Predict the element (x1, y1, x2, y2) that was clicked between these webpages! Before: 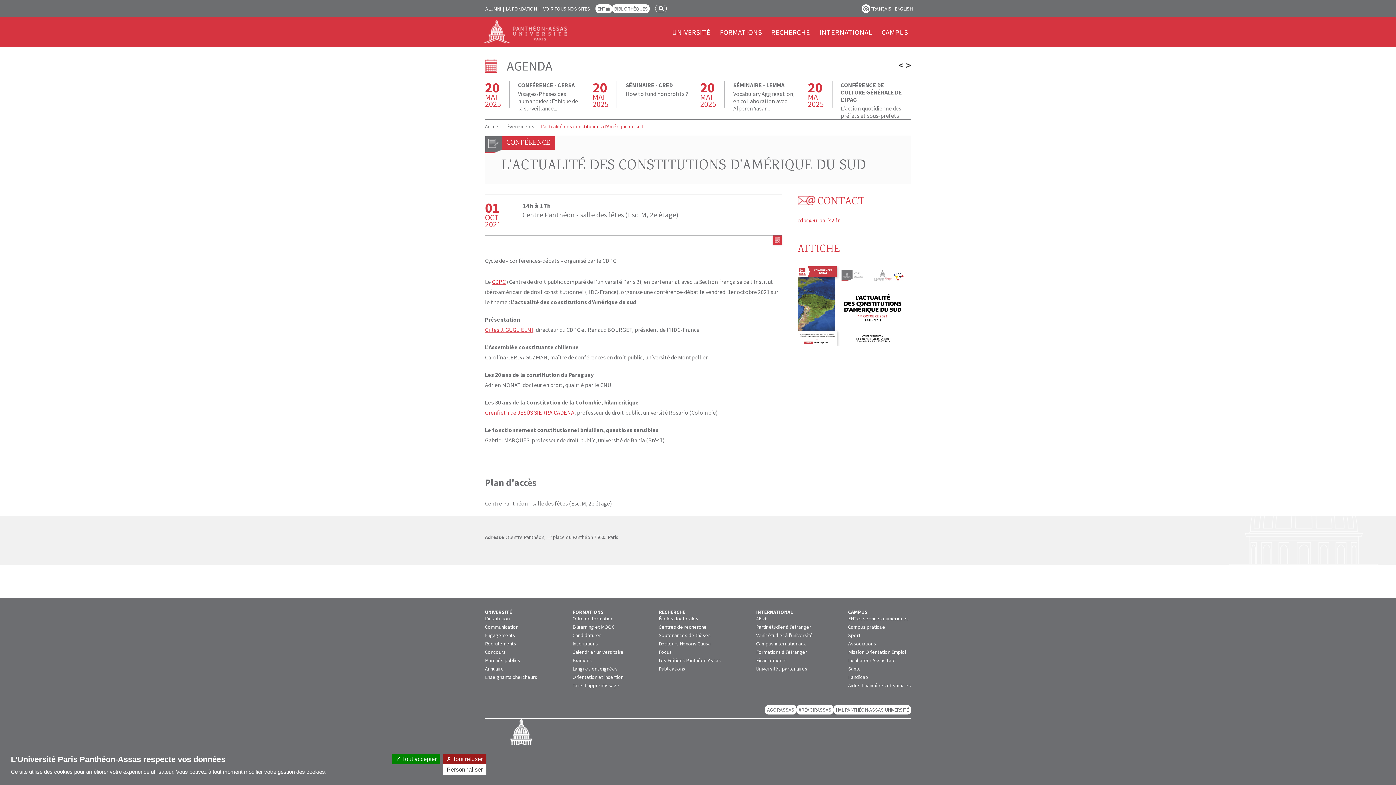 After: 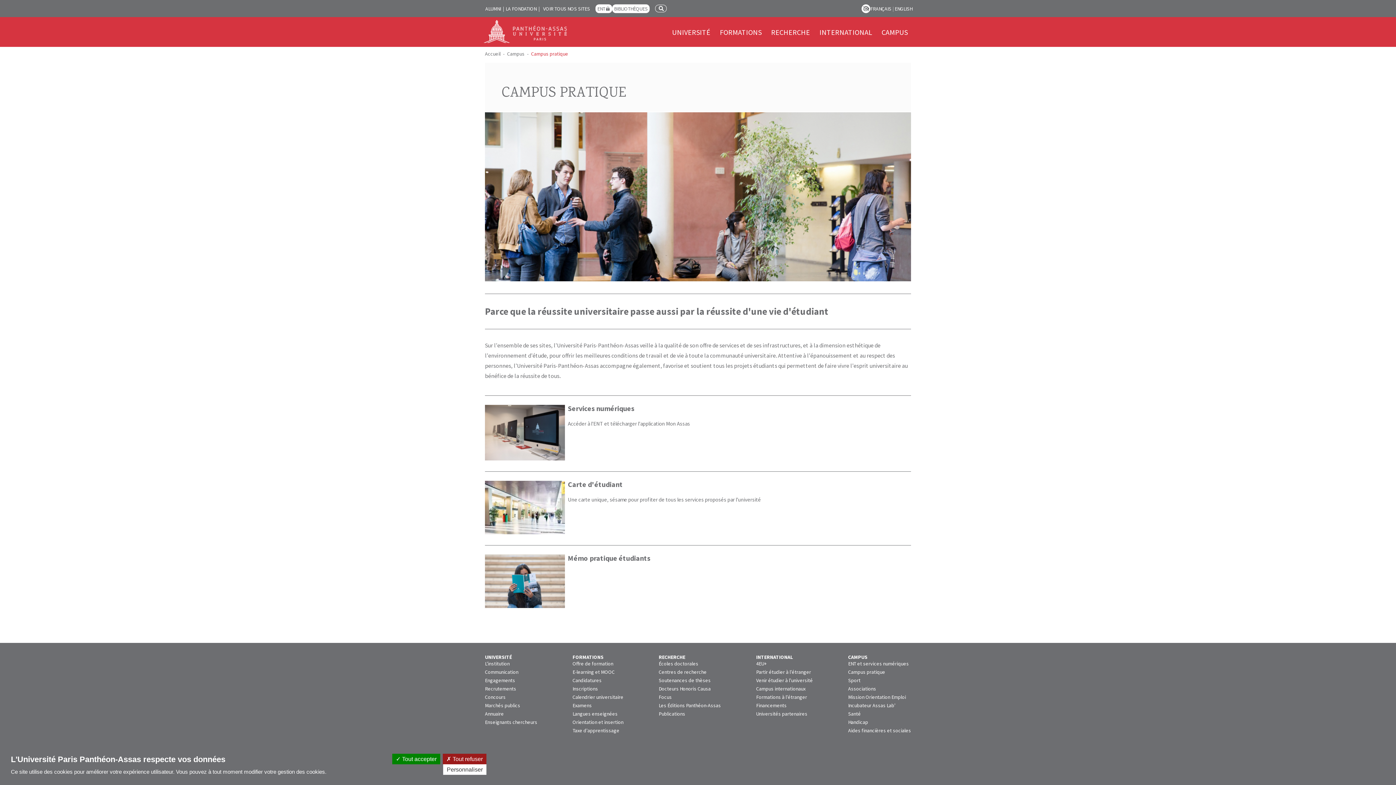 Action: bbox: (848, 624, 885, 632) label: Campus pratique